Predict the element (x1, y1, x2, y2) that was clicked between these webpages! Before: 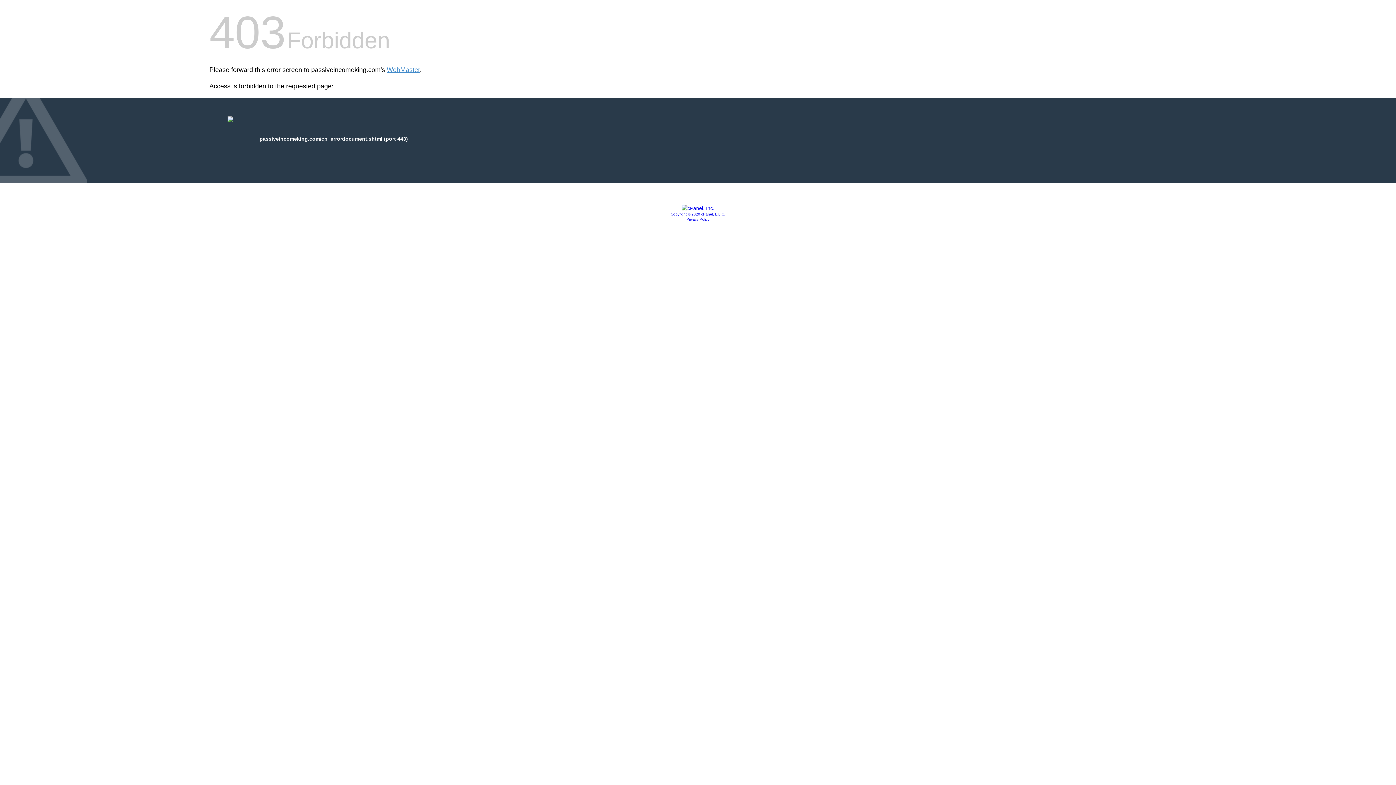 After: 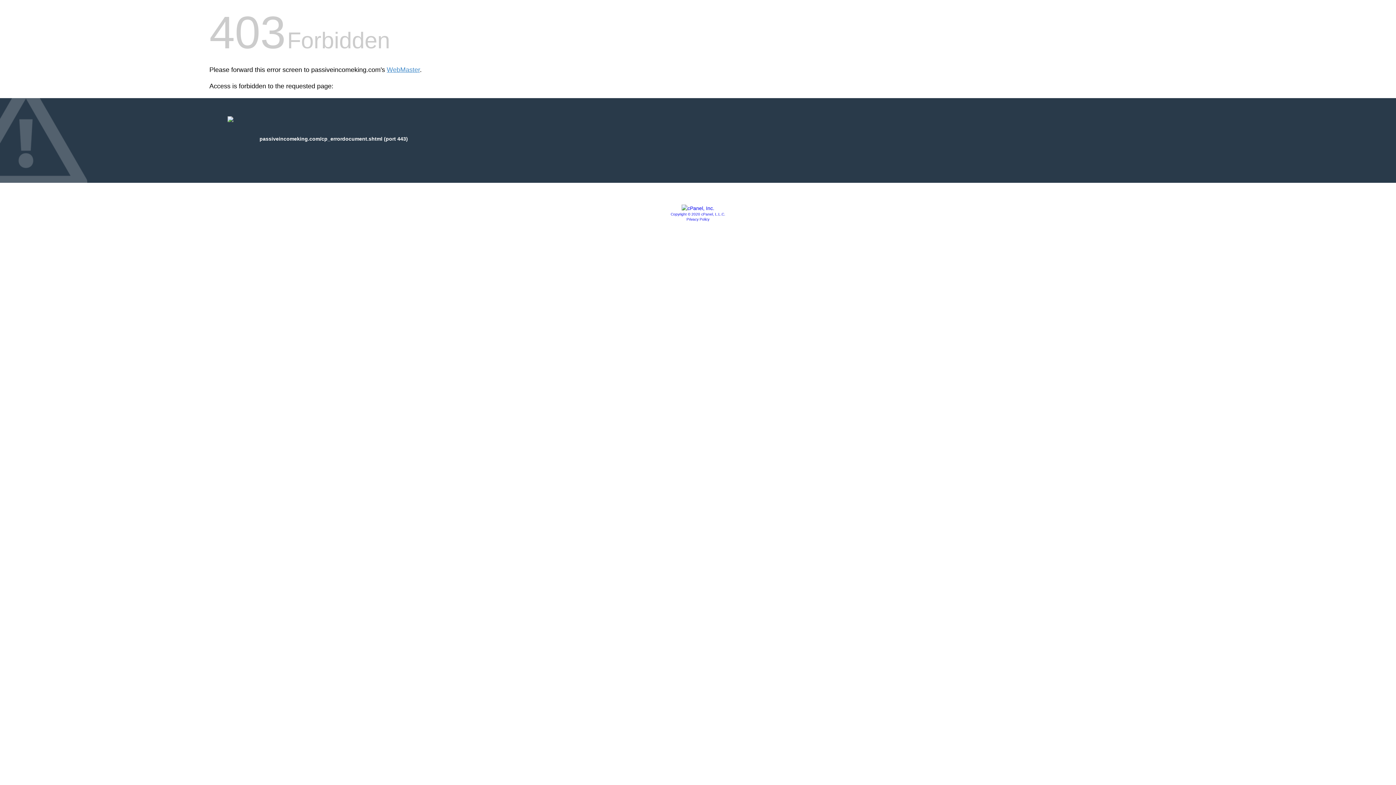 Action: bbox: (686, 217, 709, 221) label: Privacy Policy